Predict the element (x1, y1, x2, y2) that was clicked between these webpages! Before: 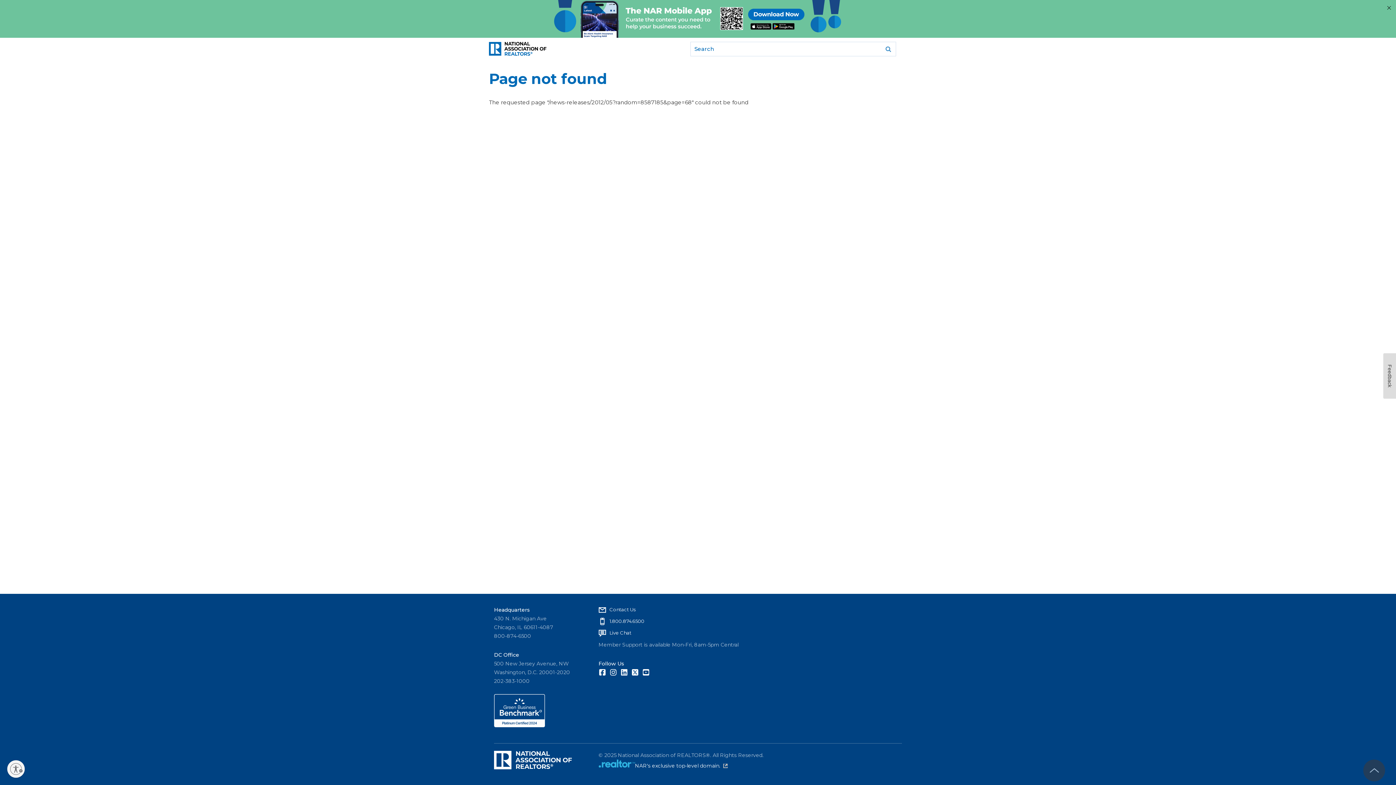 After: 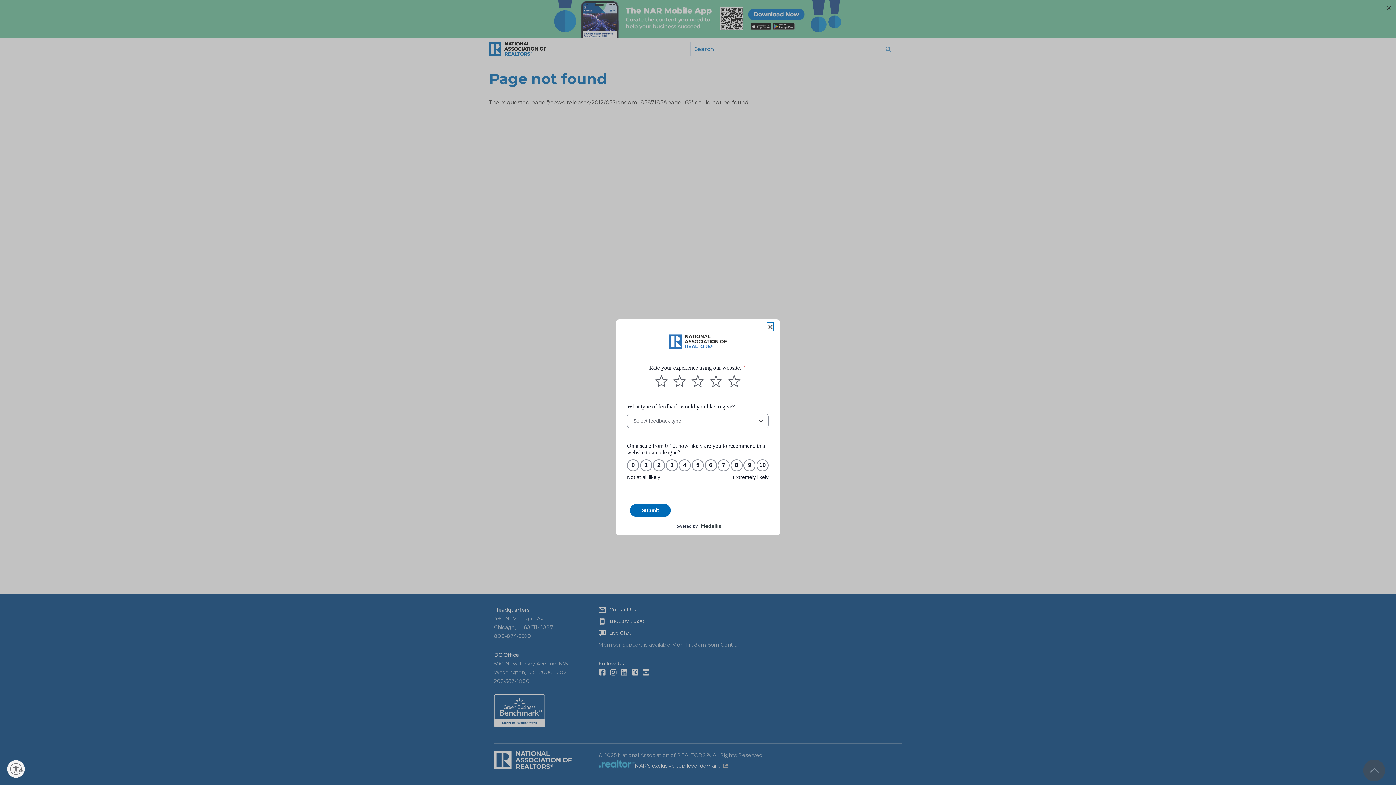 Action: bbox: (1383, 353, 1396, 398) label: Feedback